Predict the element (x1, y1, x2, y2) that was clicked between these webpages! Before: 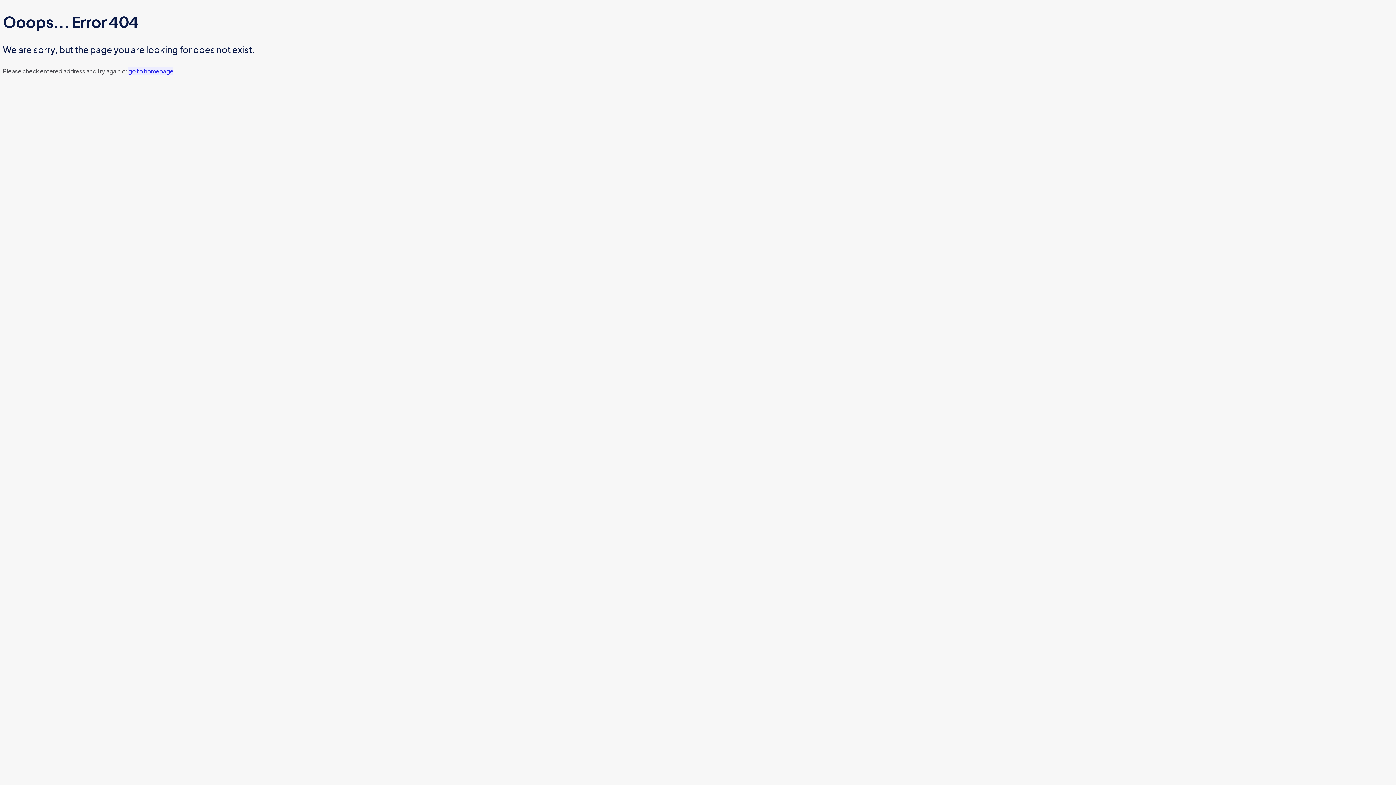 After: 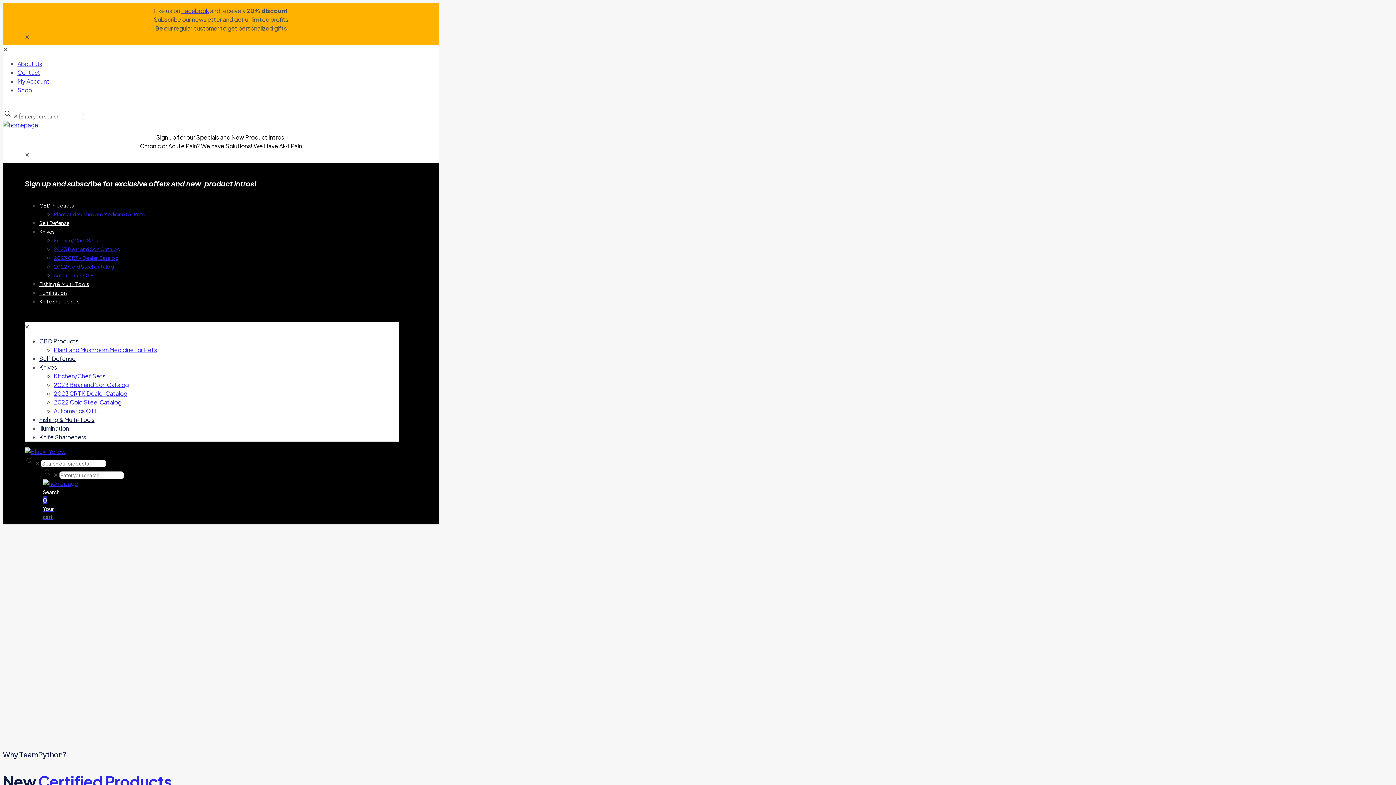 Action: bbox: (128, 67, 173, 74) label: go to homepage